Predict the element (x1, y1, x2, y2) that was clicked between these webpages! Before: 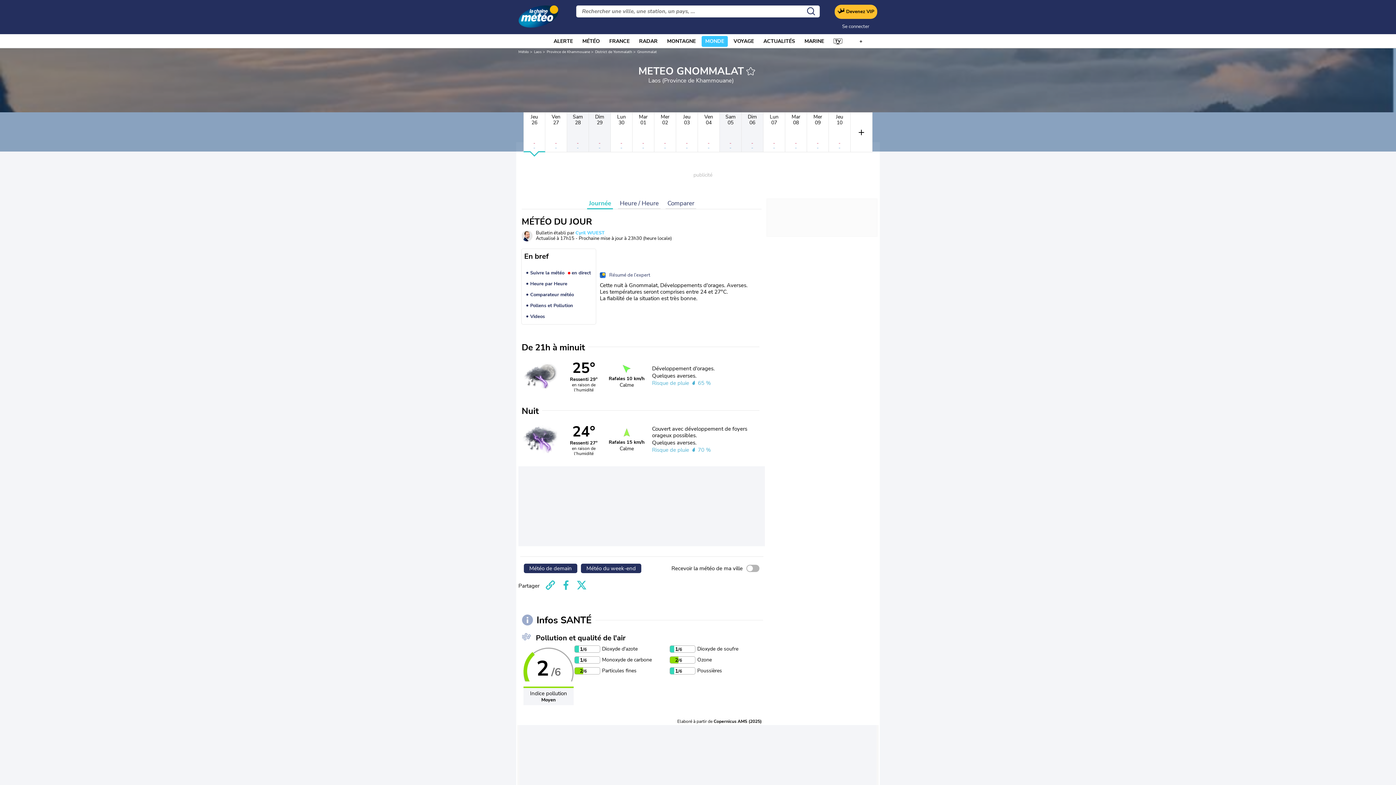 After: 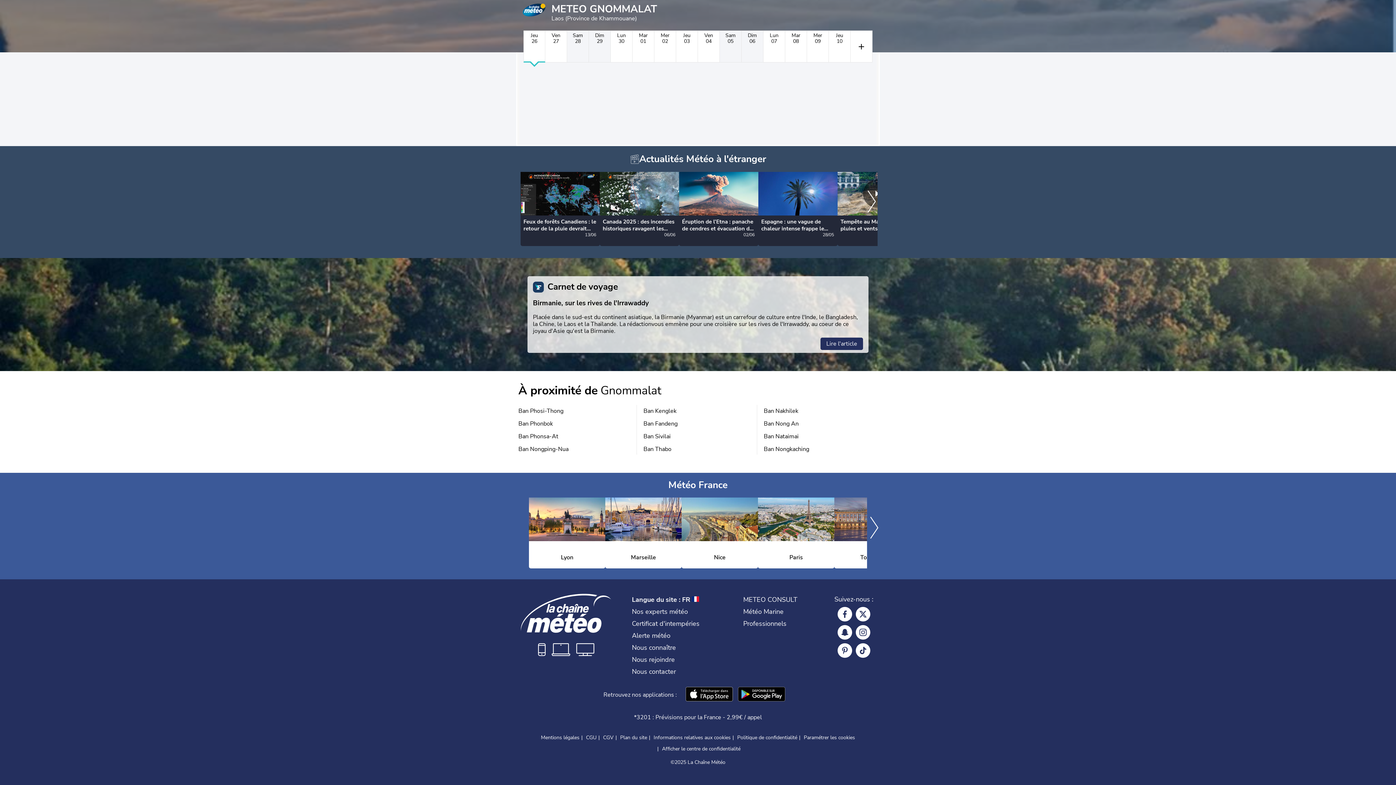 Action: bbox: (524, 310, 593, 321) label: Videos